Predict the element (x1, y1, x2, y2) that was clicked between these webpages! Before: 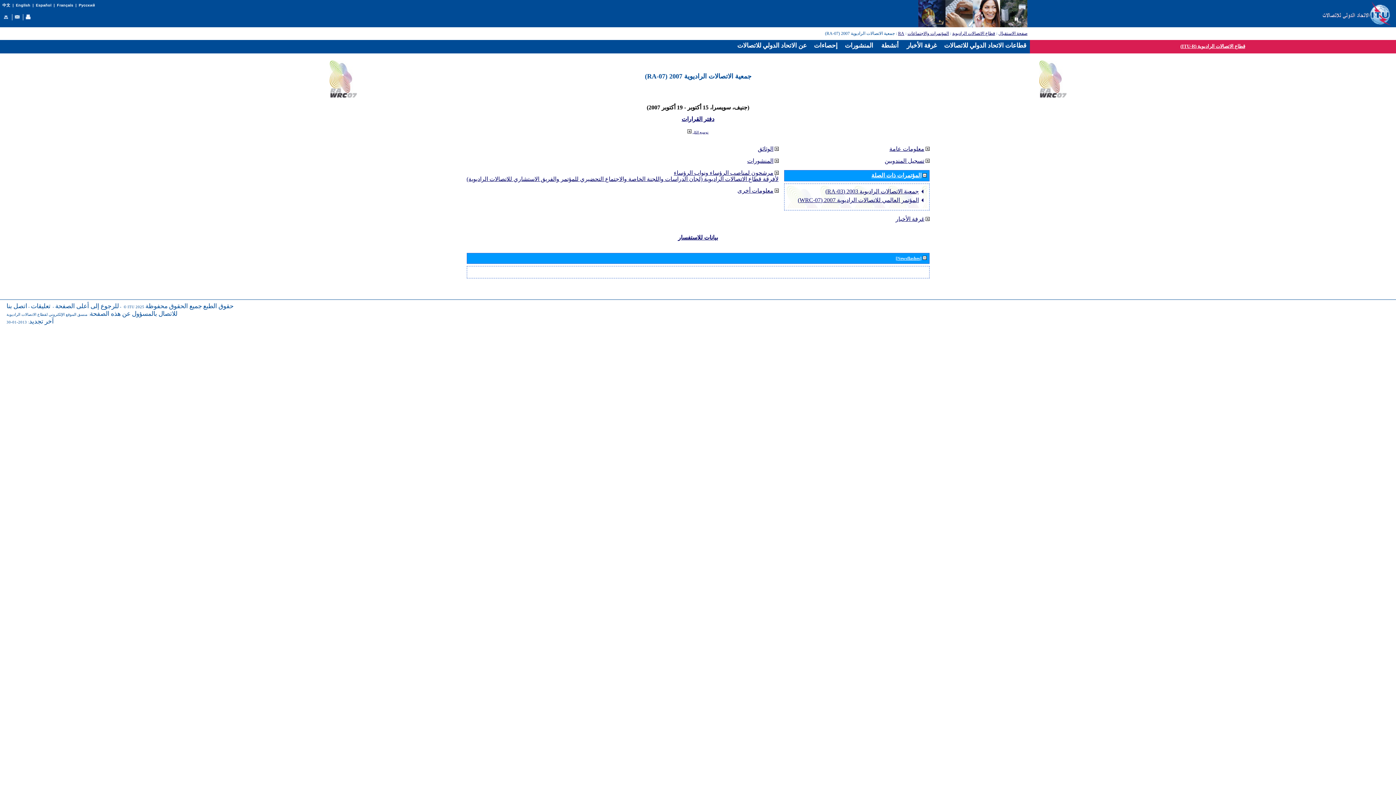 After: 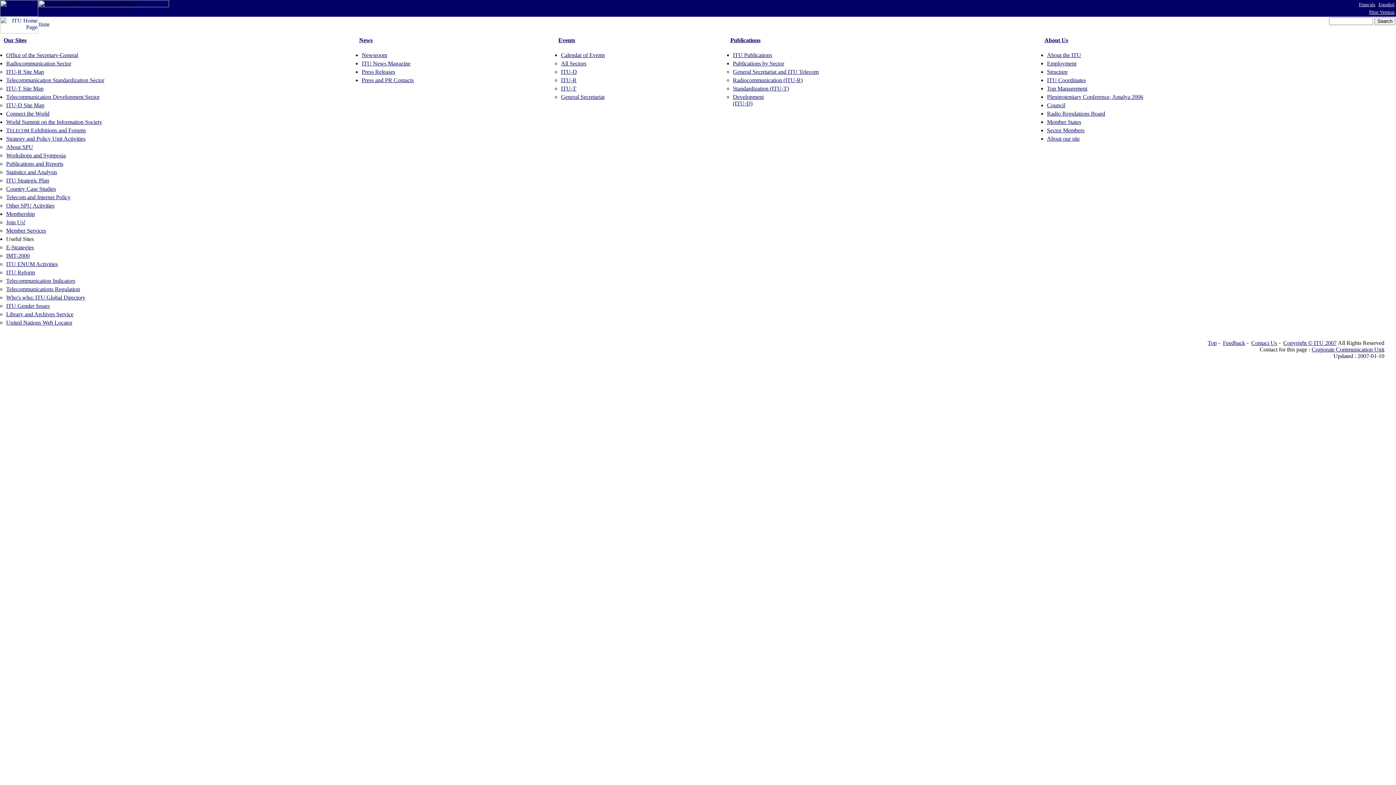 Action: bbox: (2, 16, 9, 21)